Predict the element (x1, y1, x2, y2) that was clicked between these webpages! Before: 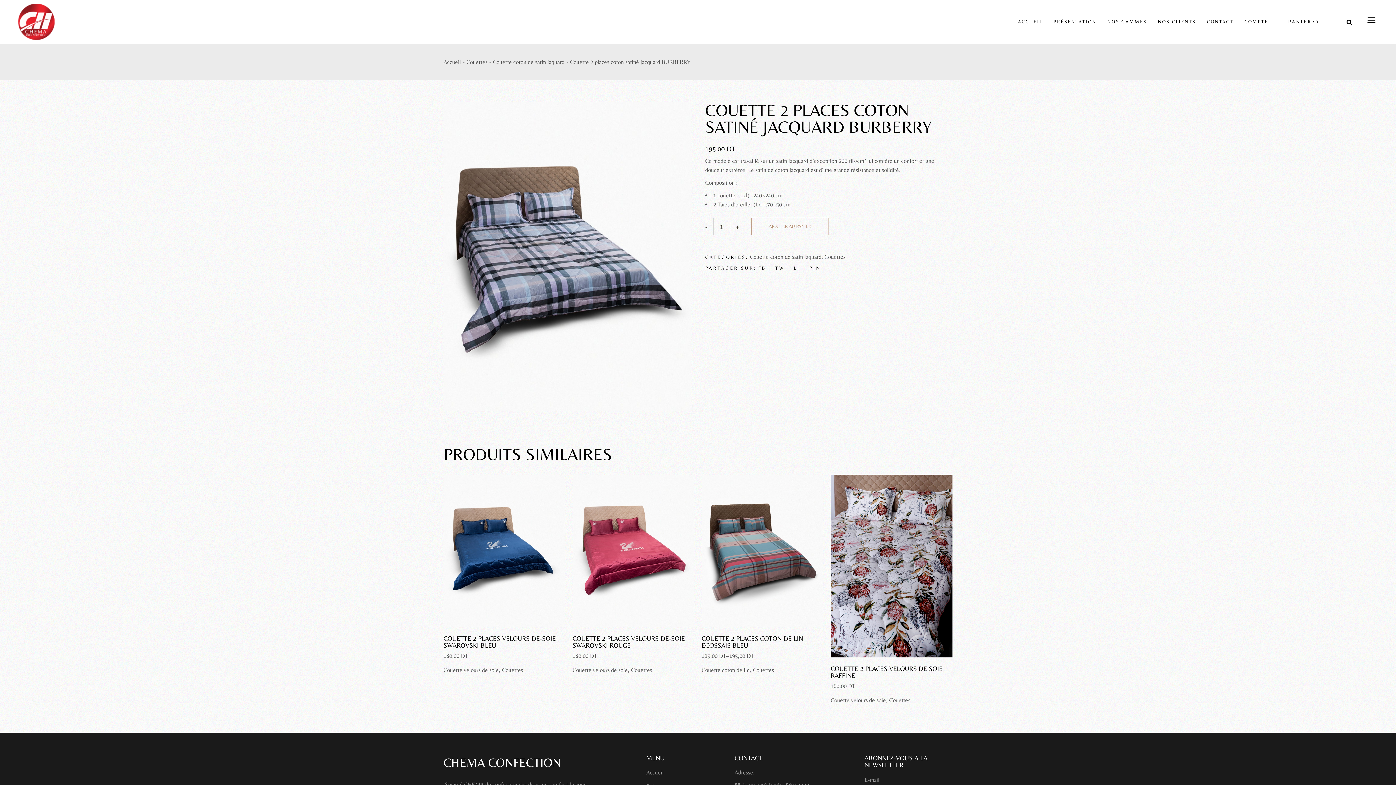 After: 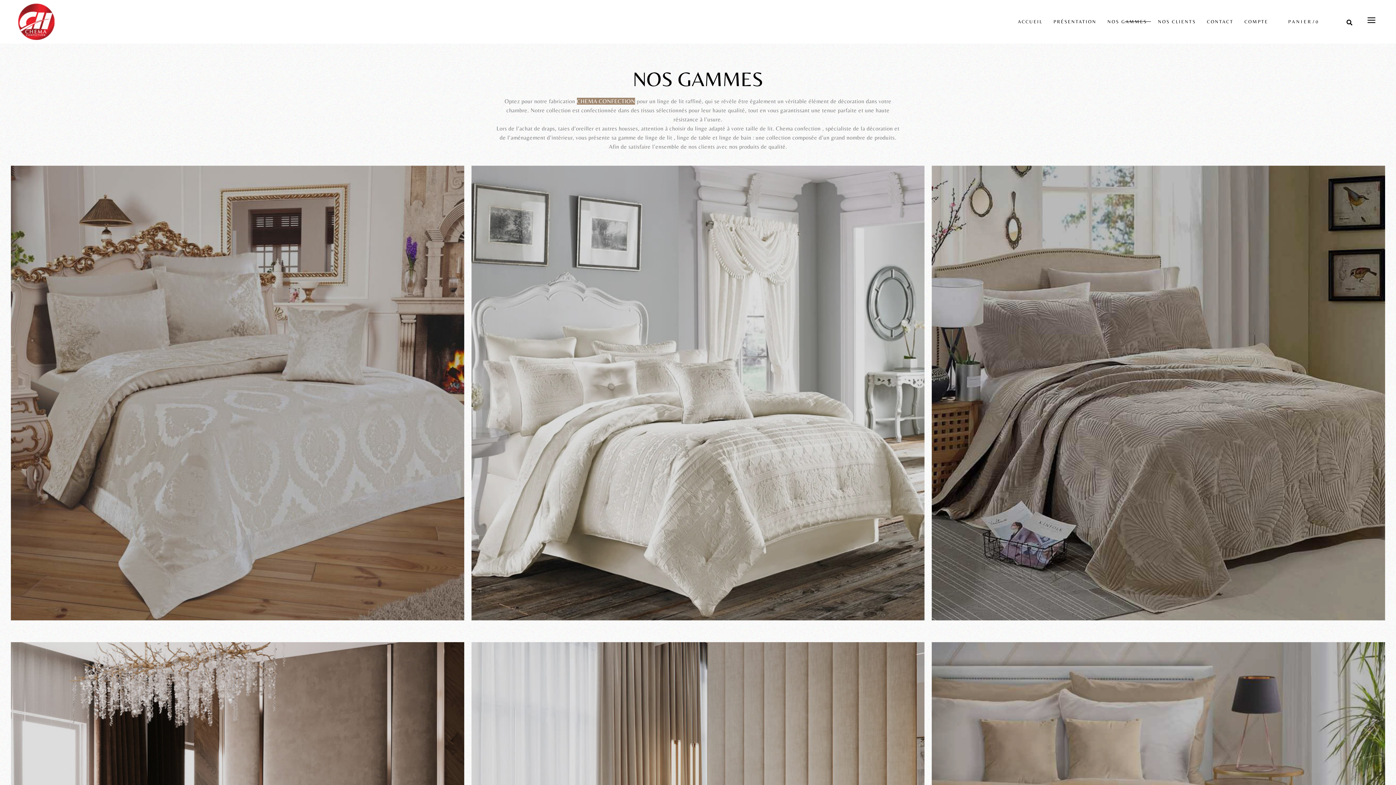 Action: bbox: (1107, 0, 1147, 43) label: NOS GAMMES